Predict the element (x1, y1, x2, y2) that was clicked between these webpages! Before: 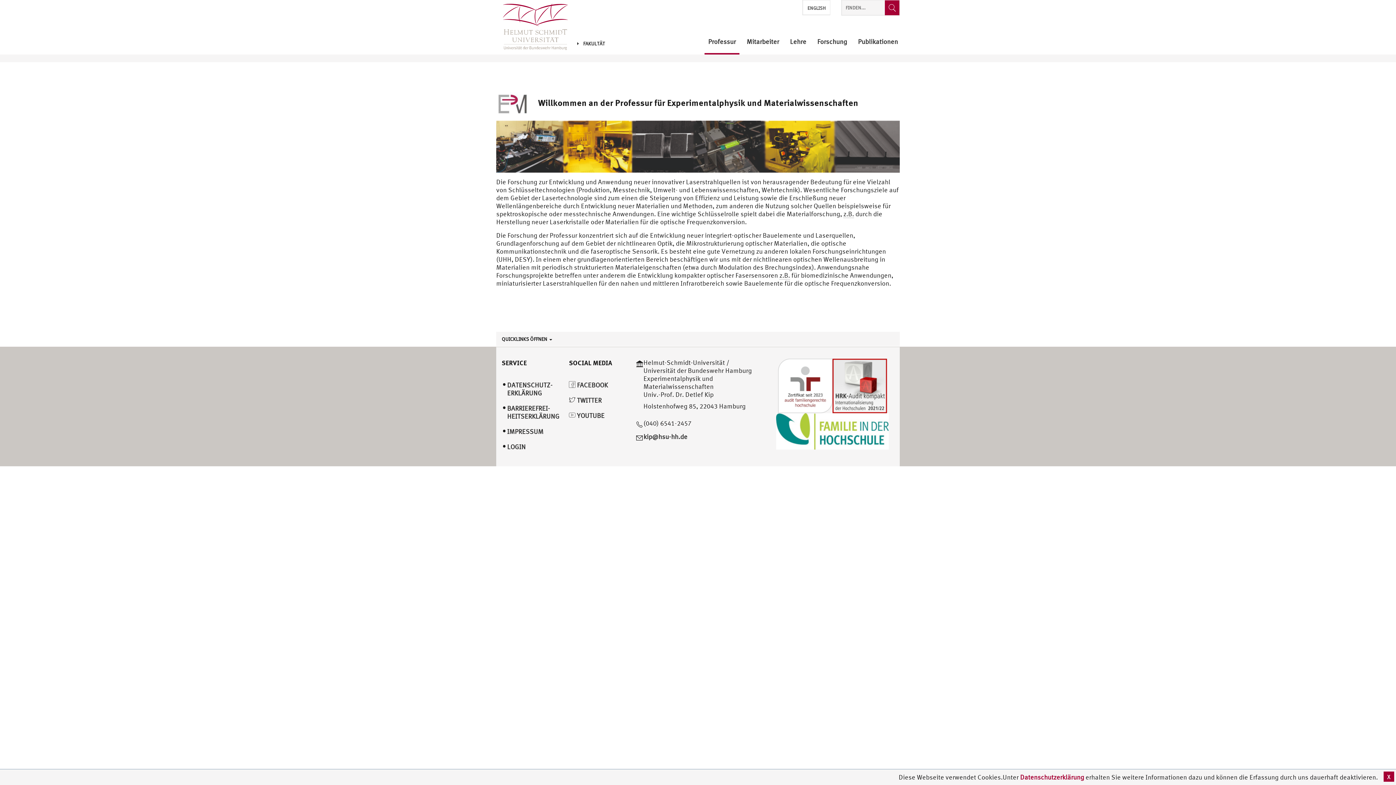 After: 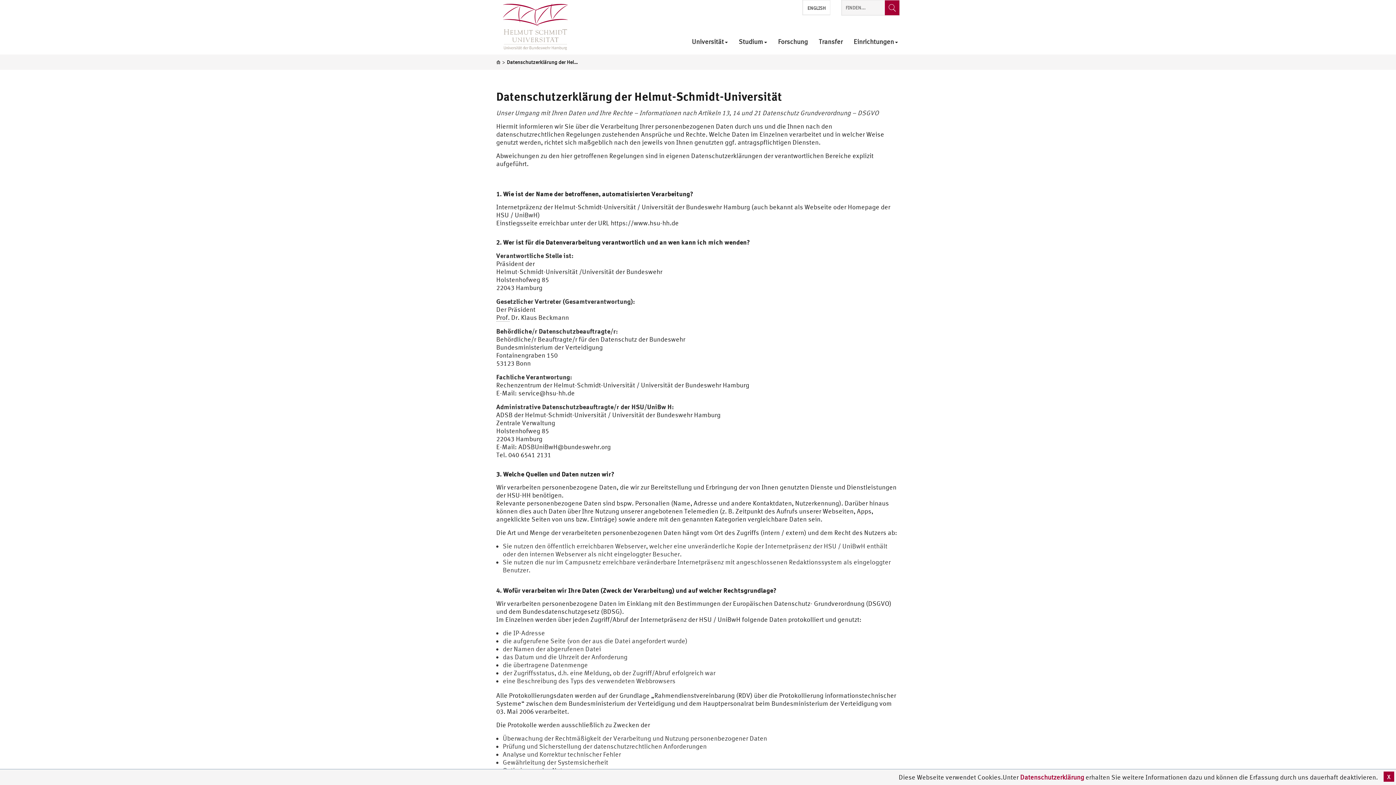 Action: label: Datenschutzerklärung bbox: (1020, 773, 1084, 781)